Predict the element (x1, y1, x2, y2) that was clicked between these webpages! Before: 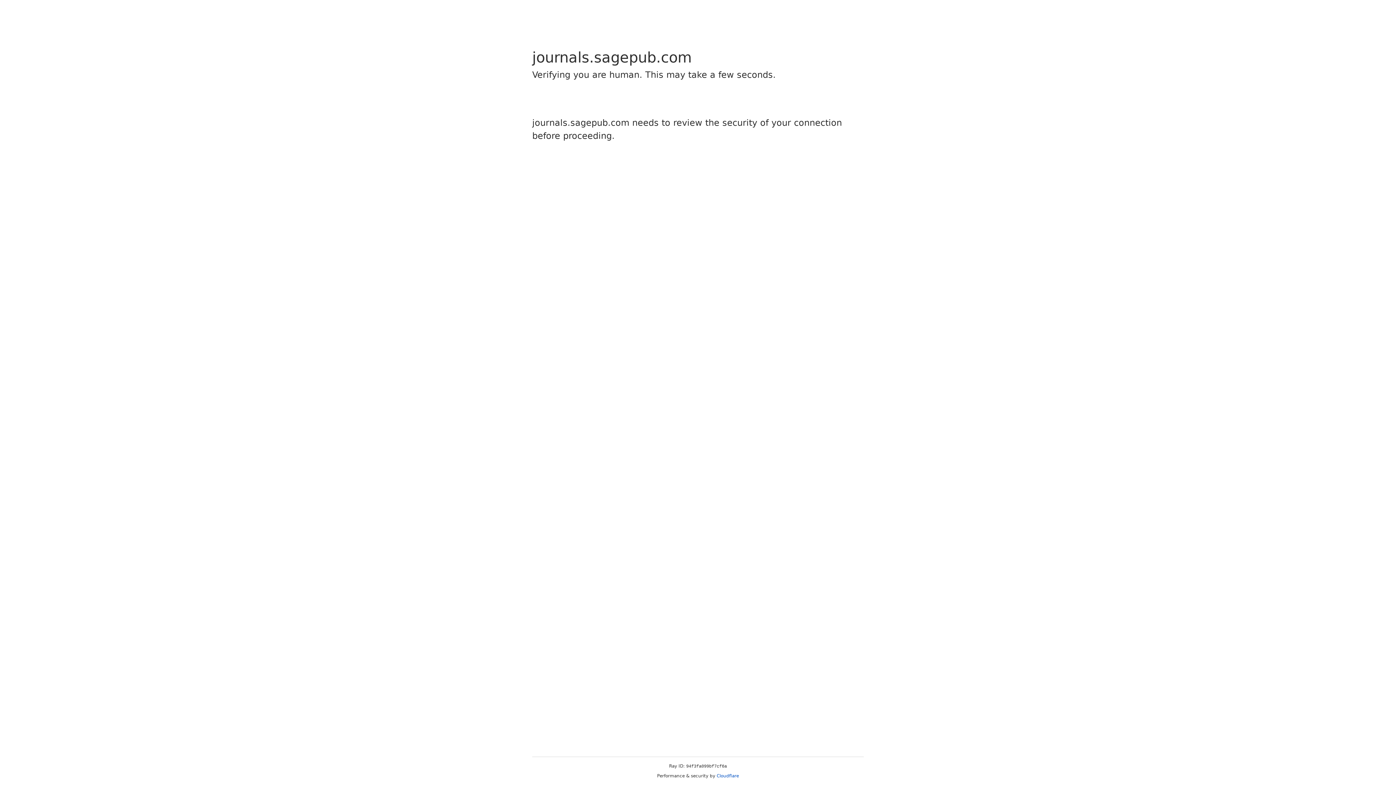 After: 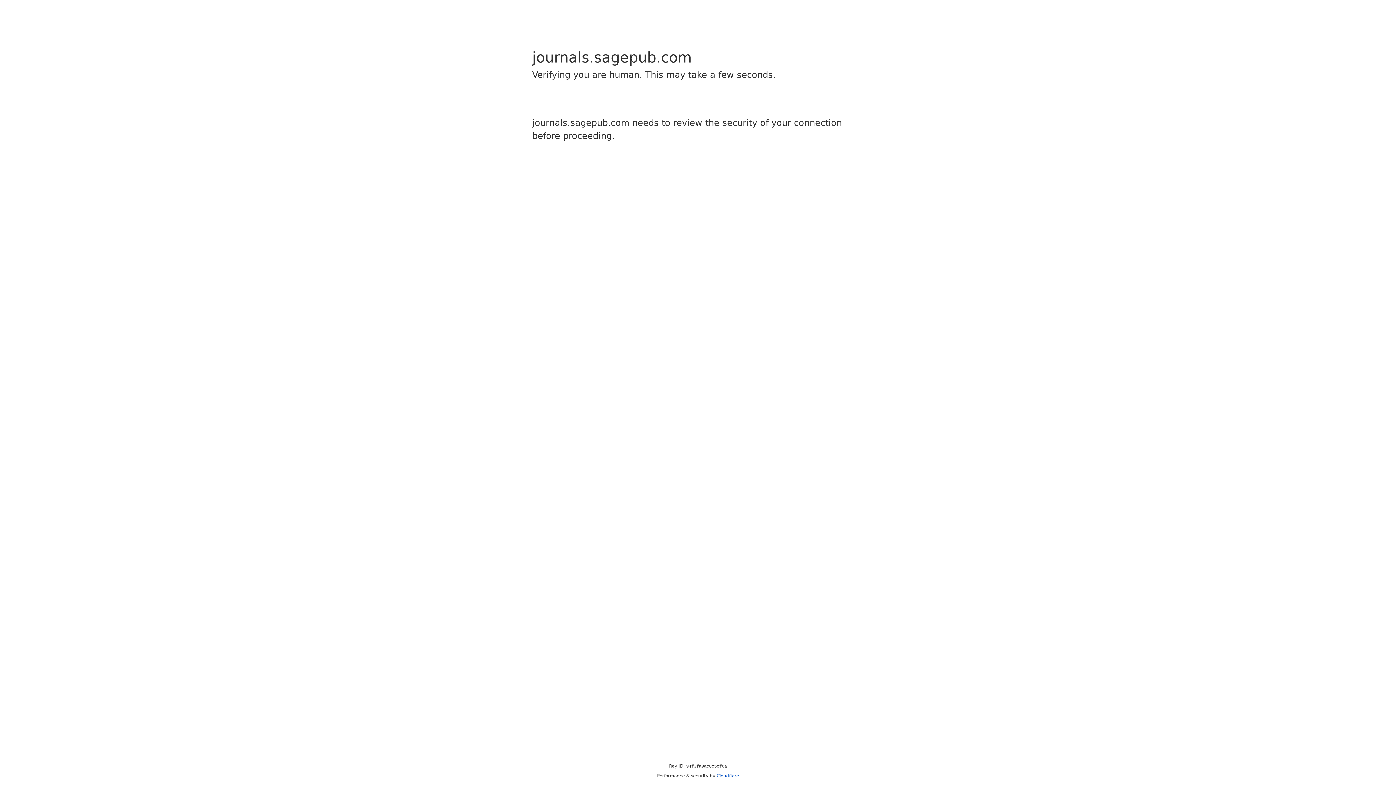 Action: bbox: (716, 773, 739, 778) label: Cloudflare